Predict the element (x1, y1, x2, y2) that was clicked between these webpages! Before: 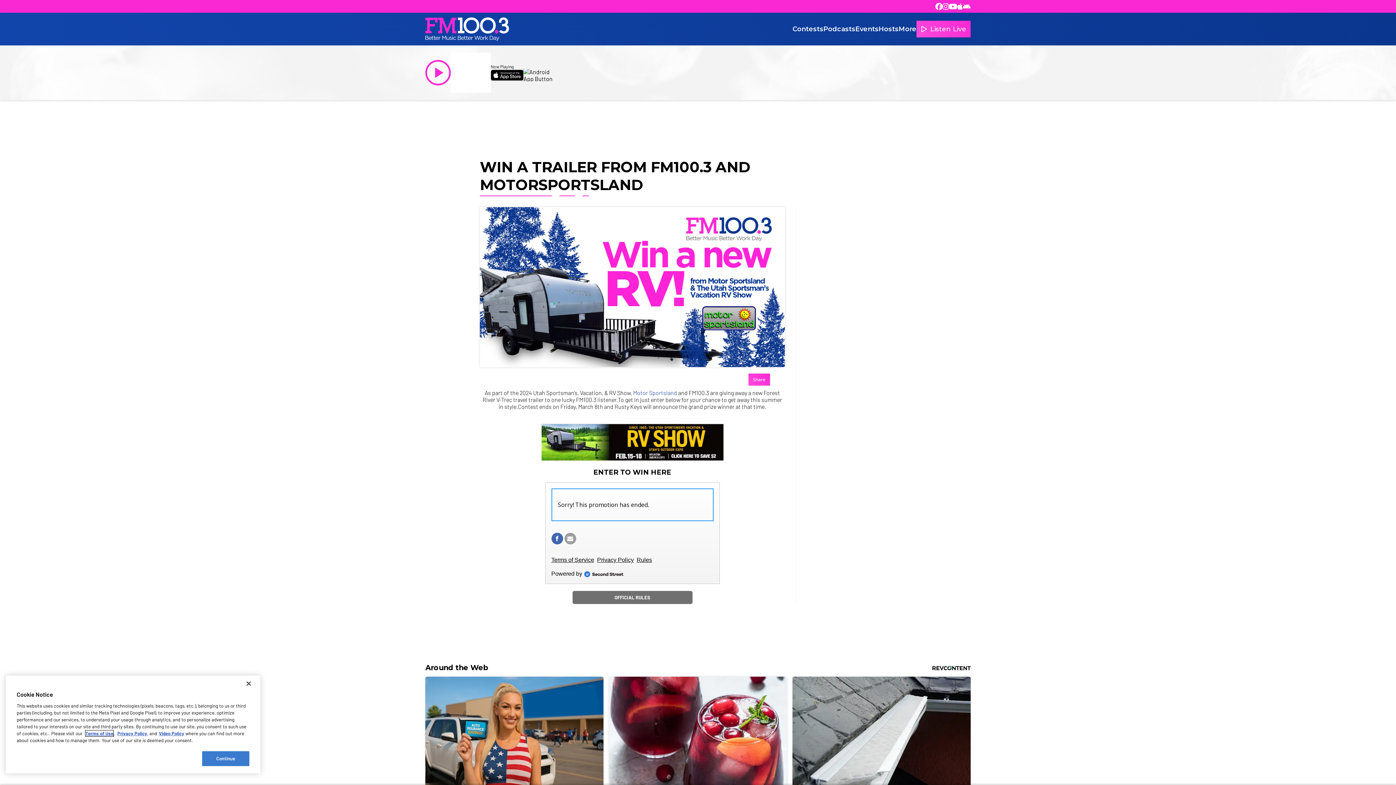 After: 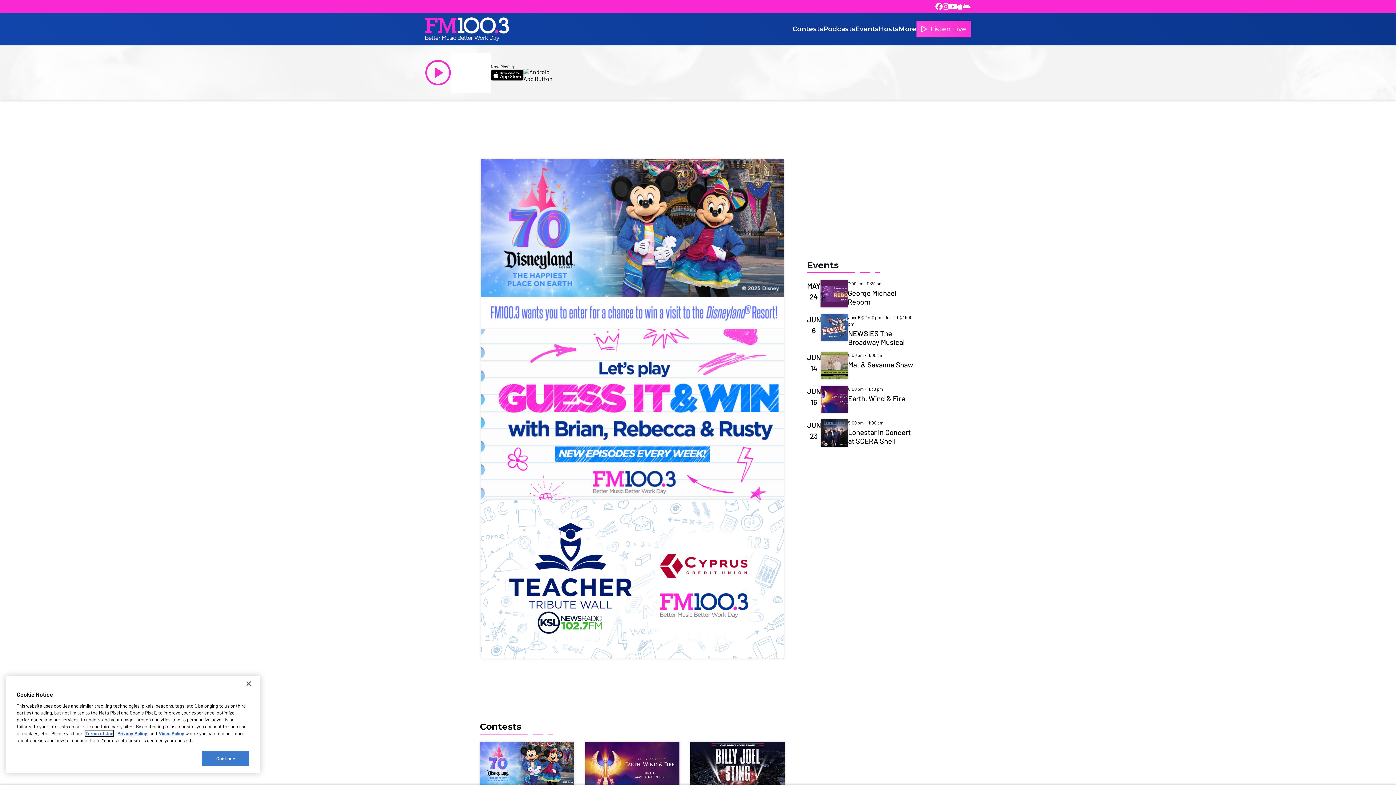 Action: bbox: (425, 16, 509, 41)